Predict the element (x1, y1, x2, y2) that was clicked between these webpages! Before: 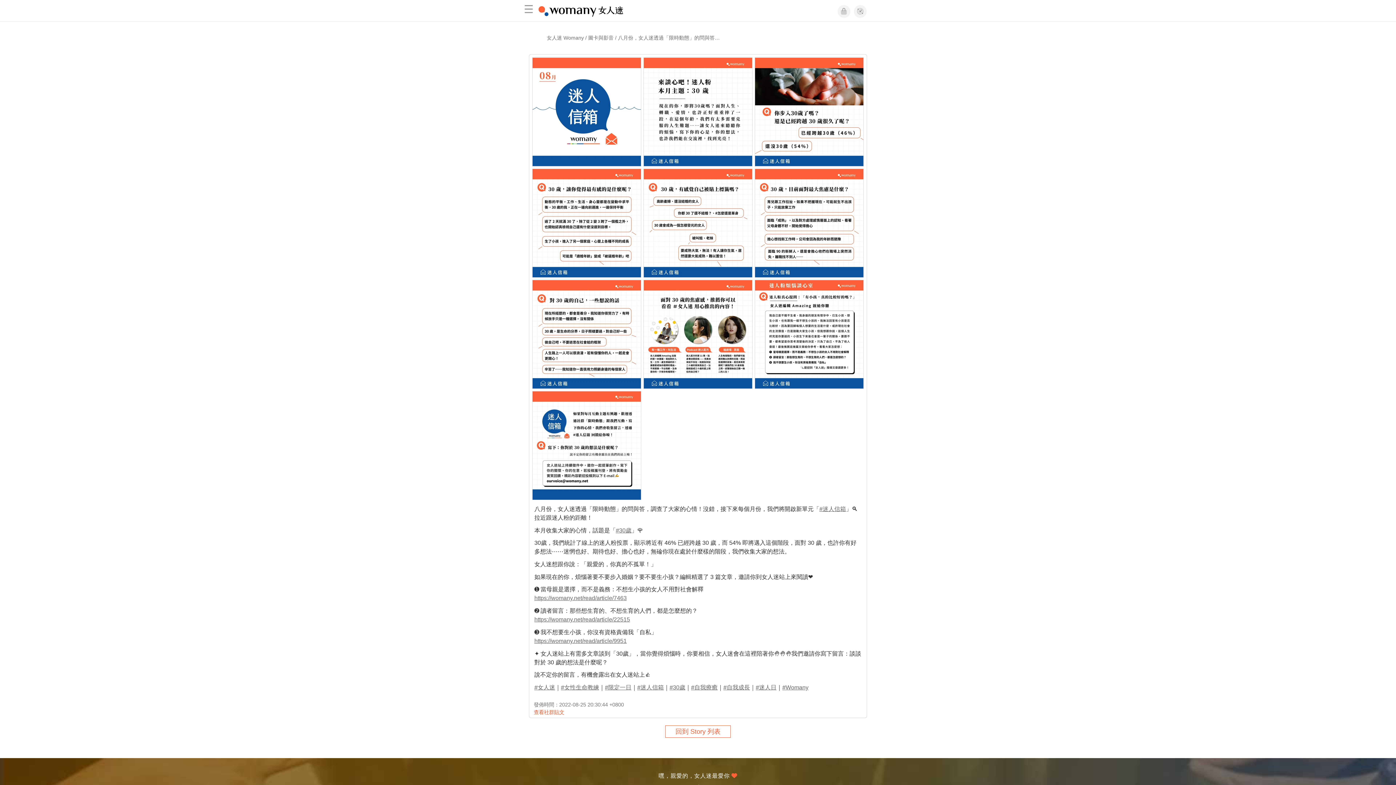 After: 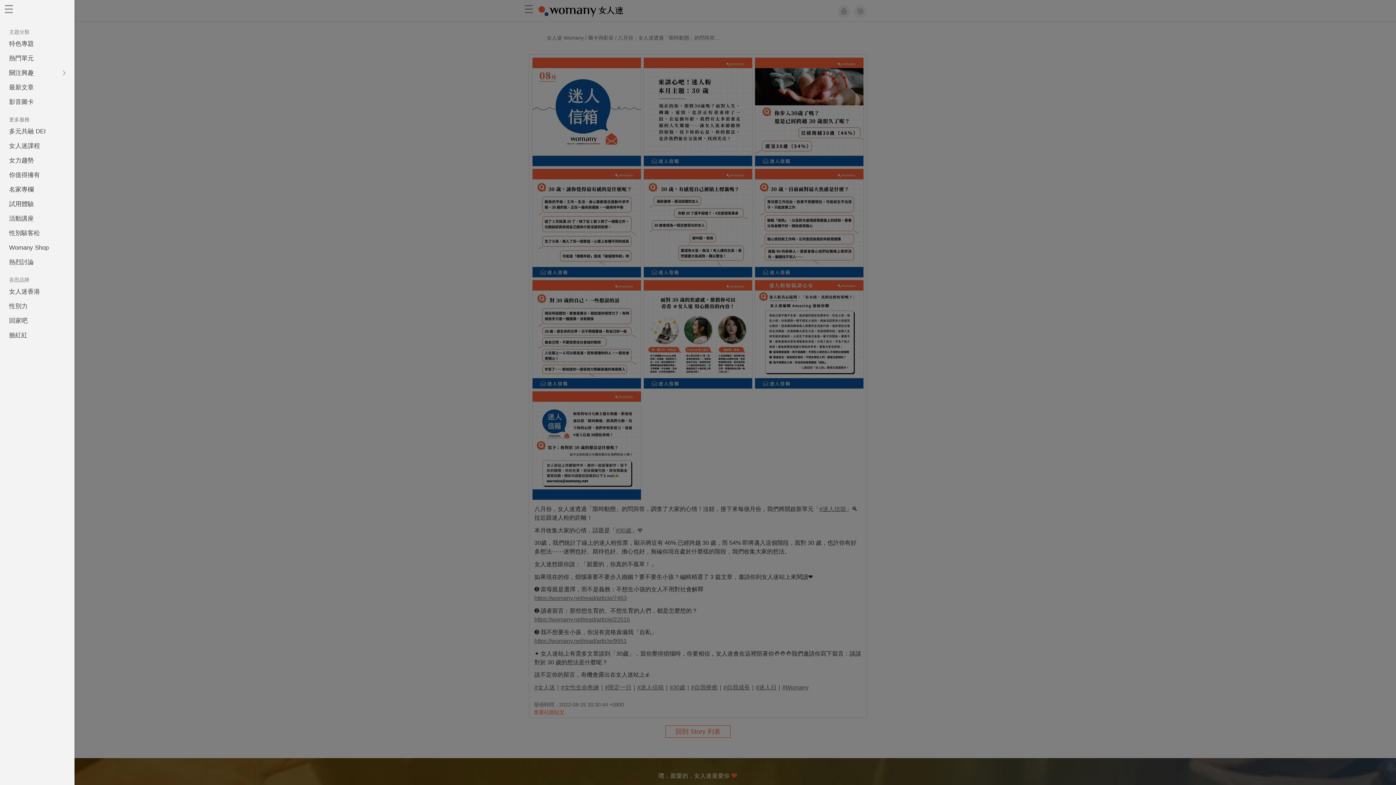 Action: bbox: (520, 0, 537, 21) label: ☰